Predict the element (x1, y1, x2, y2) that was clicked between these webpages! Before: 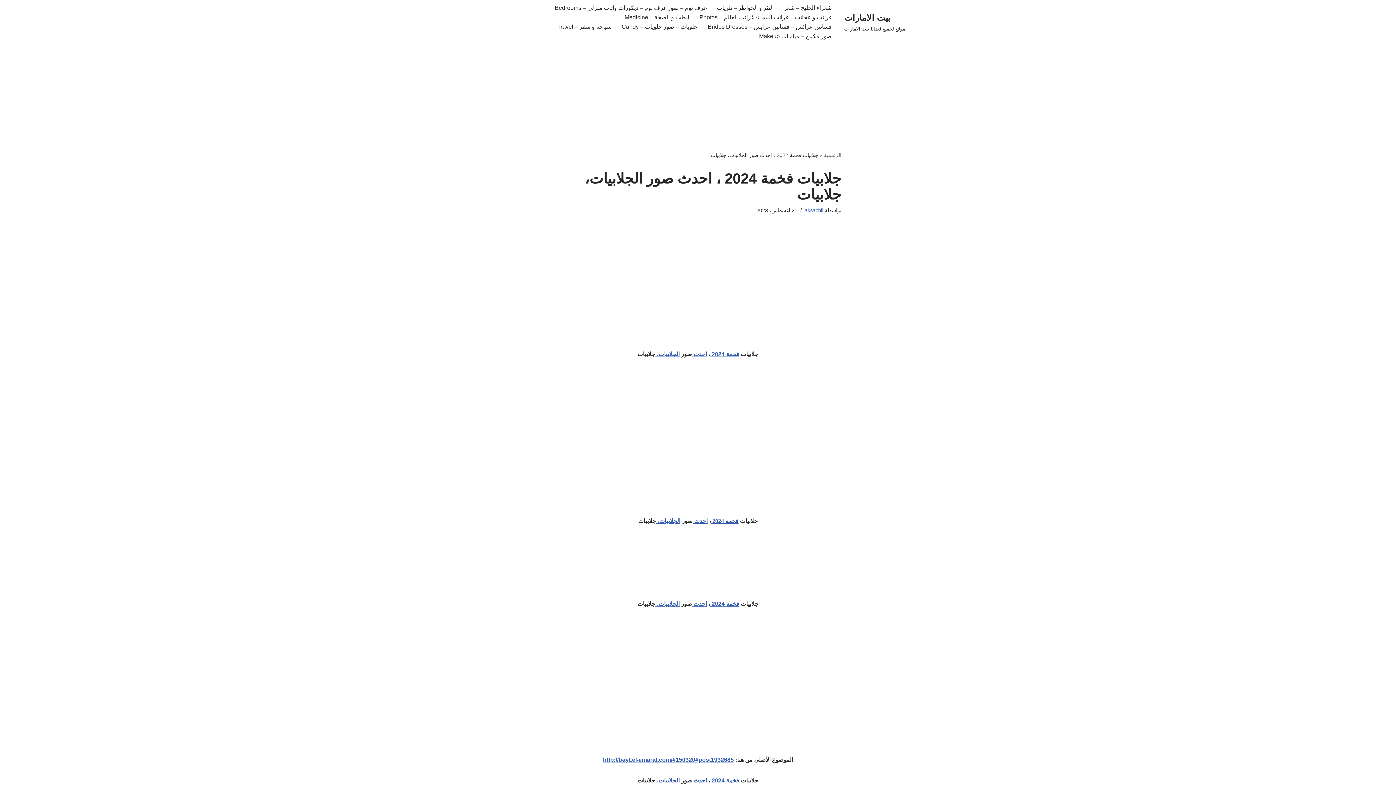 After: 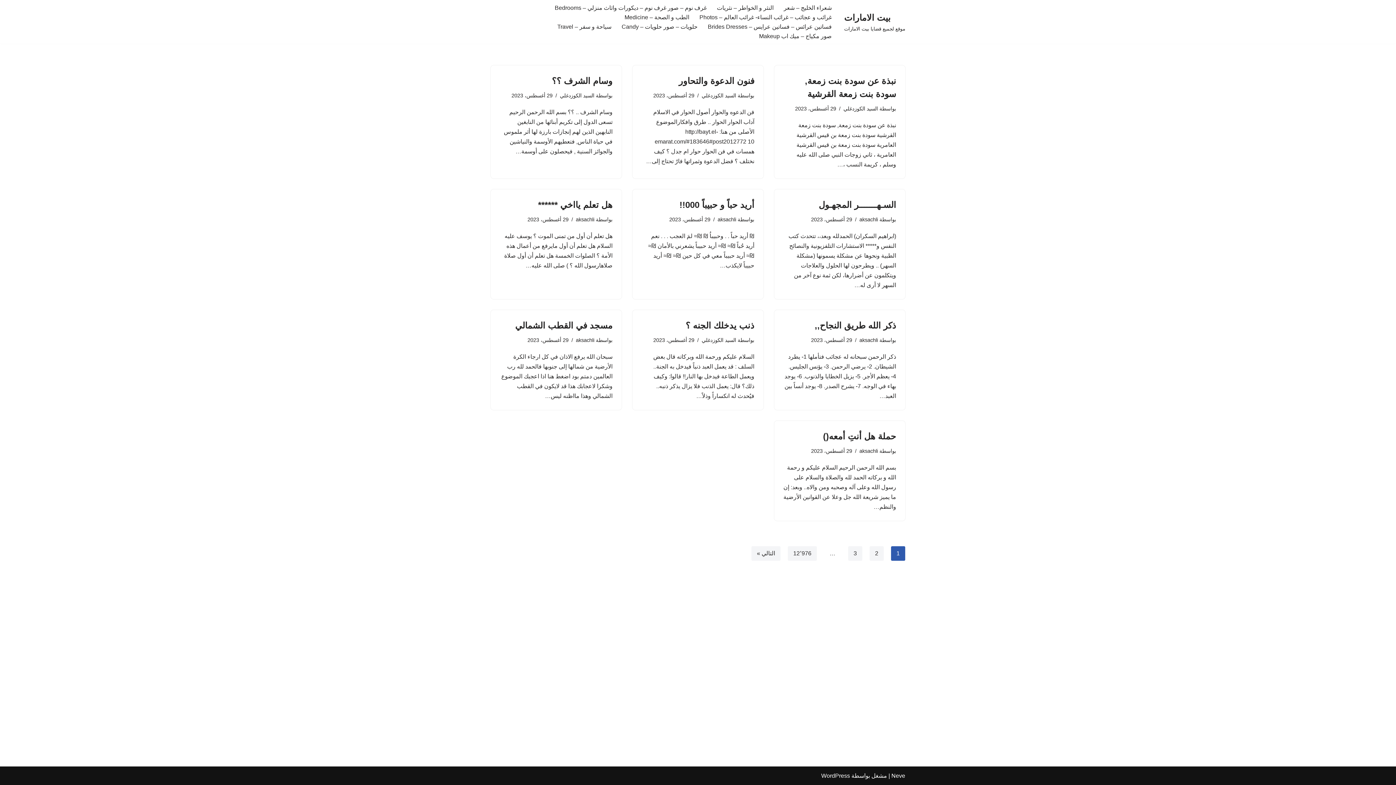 Action: bbox: (710, 351, 724, 357) label: 2024 